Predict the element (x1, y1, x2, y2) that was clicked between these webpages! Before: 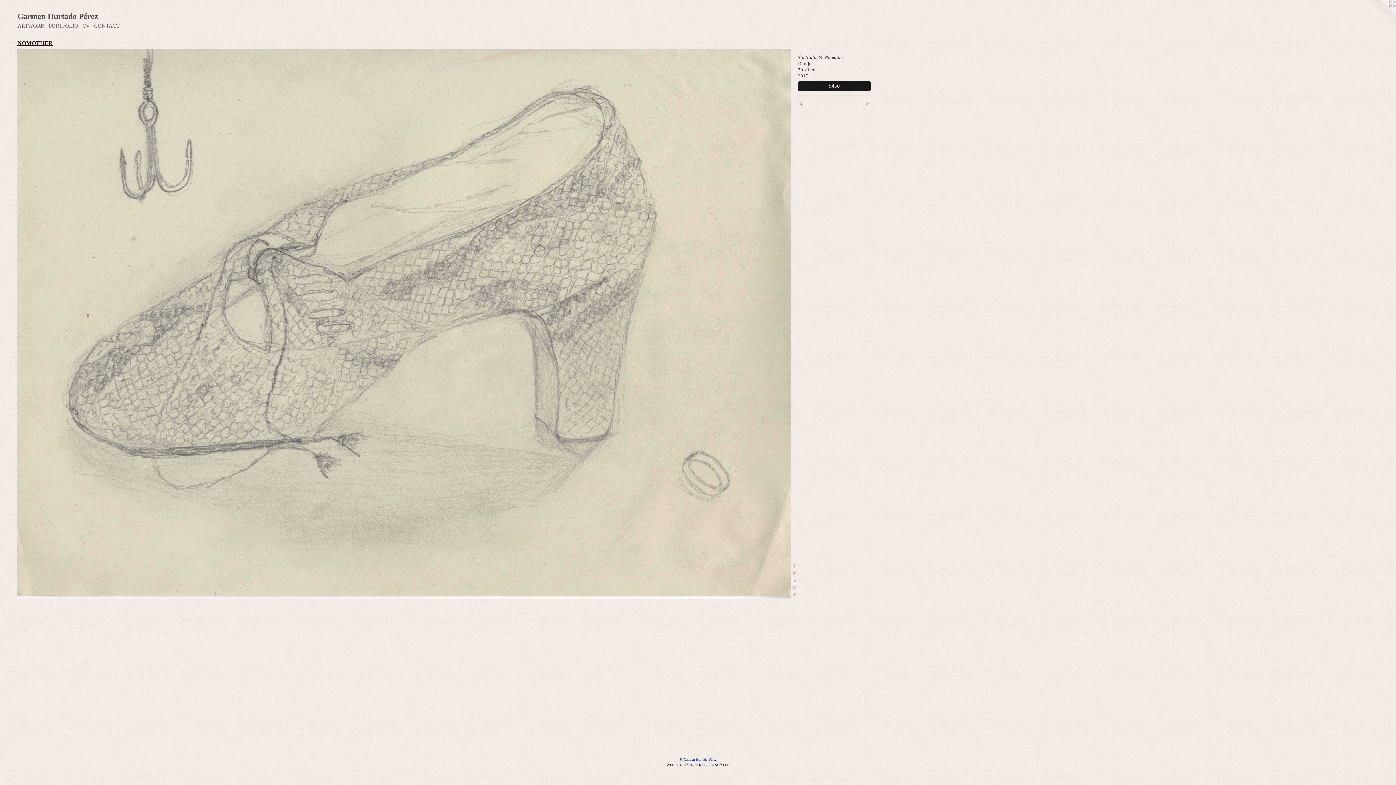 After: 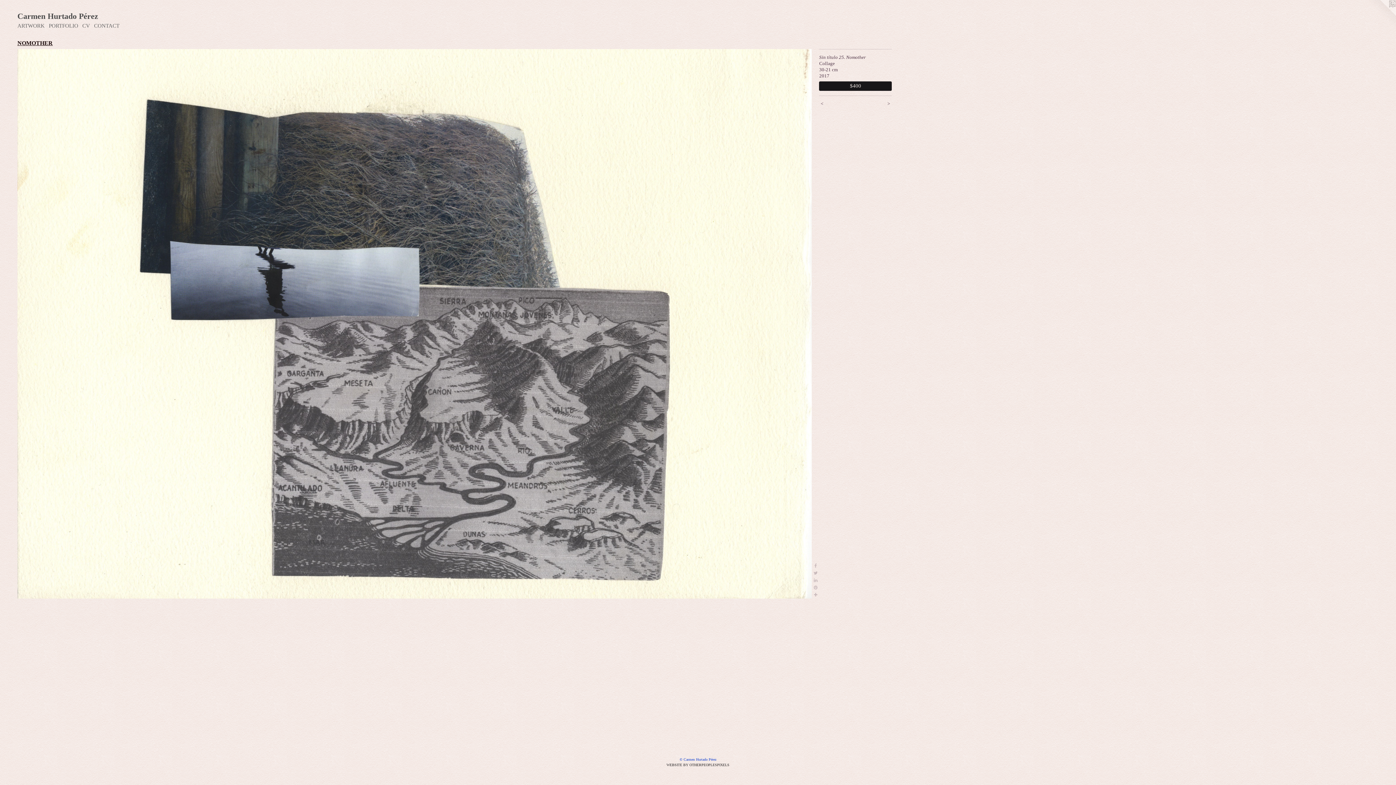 Action: bbox: (852, 100, 870, 106) label:  >